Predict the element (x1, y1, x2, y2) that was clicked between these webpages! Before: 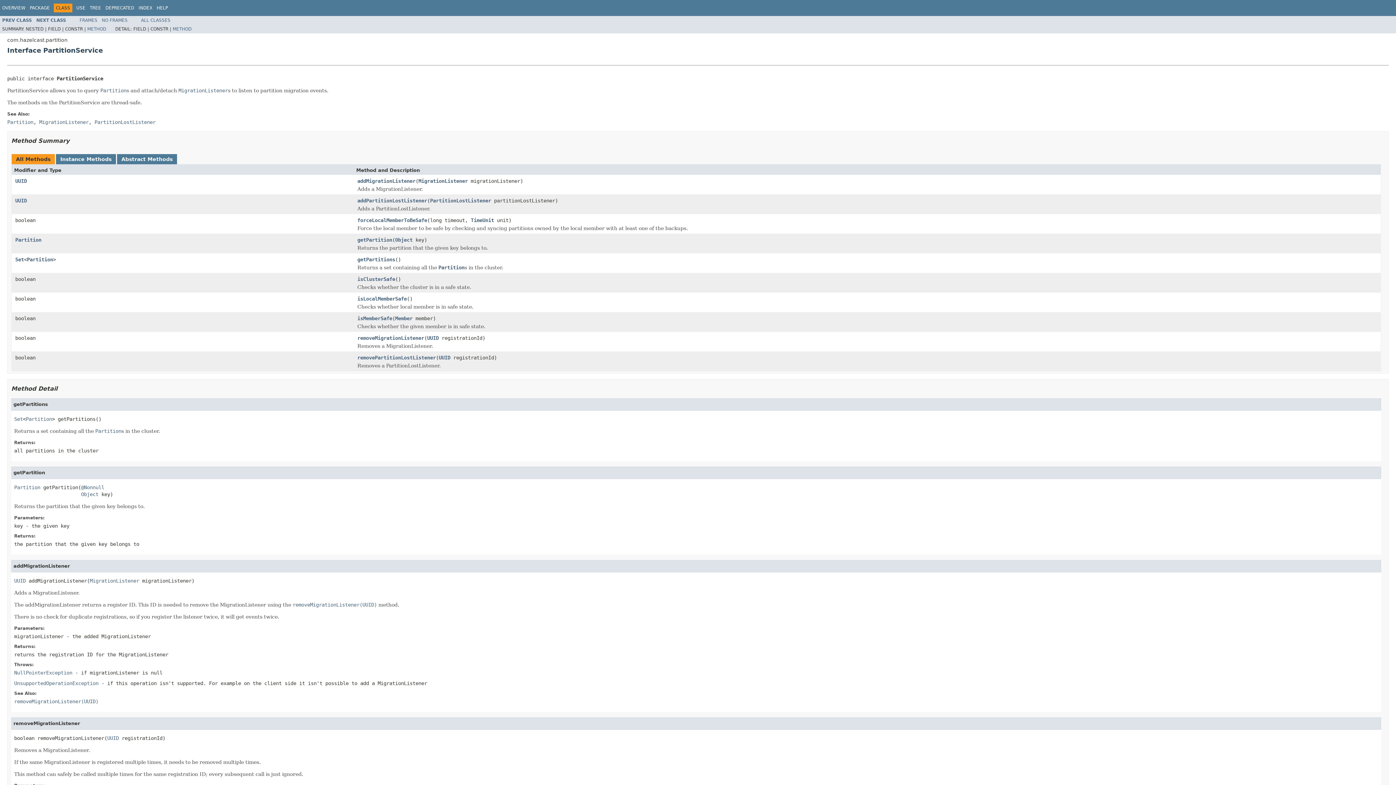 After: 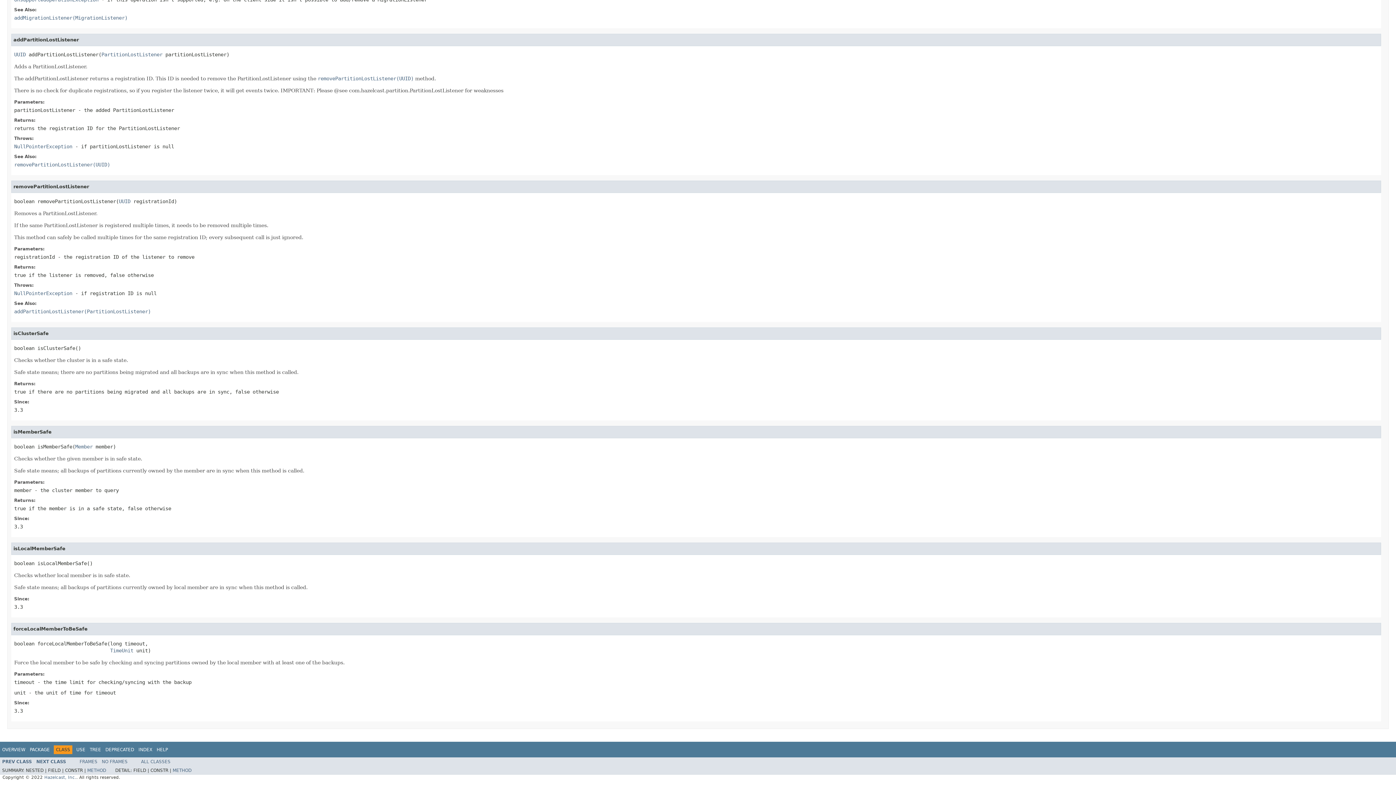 Action: bbox: (357, 197, 427, 204) label: addPartitionLostListener